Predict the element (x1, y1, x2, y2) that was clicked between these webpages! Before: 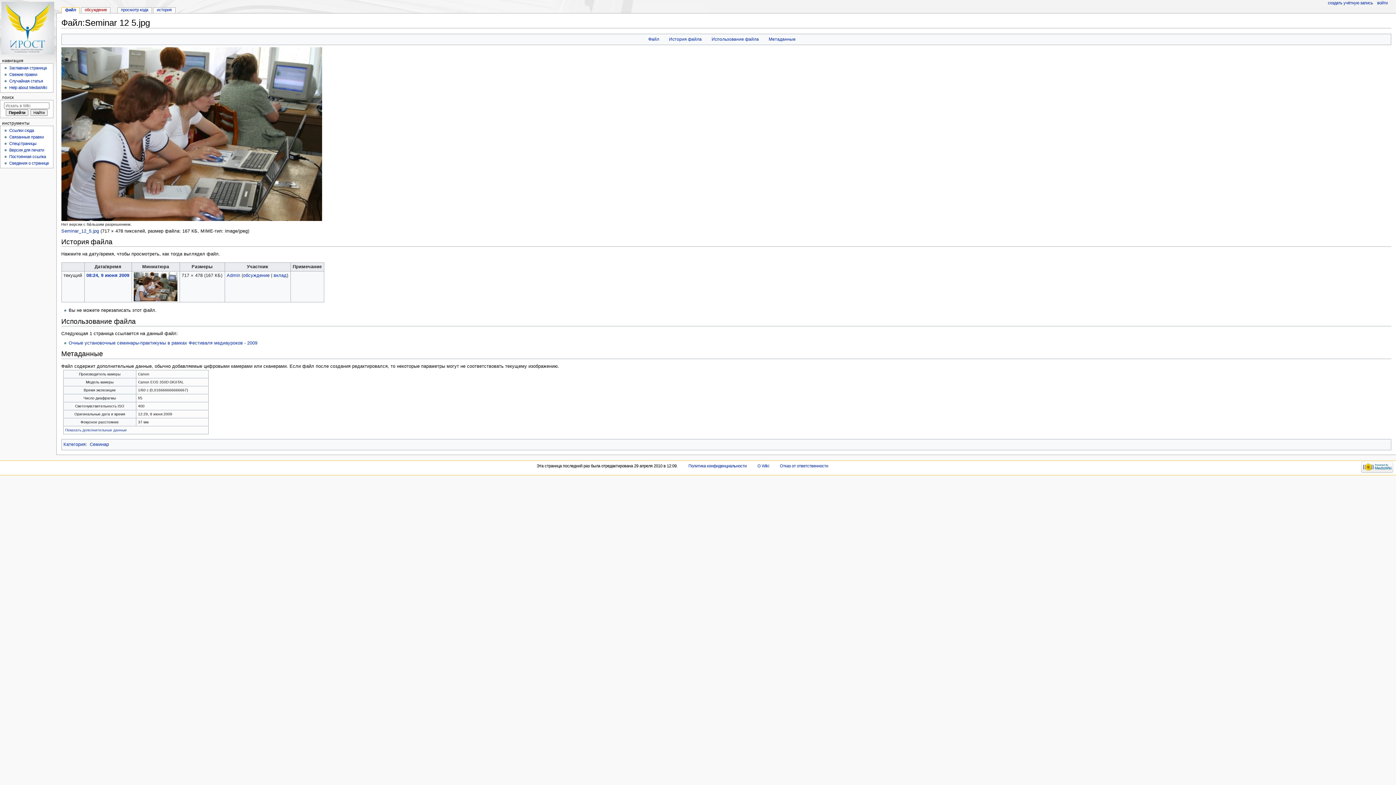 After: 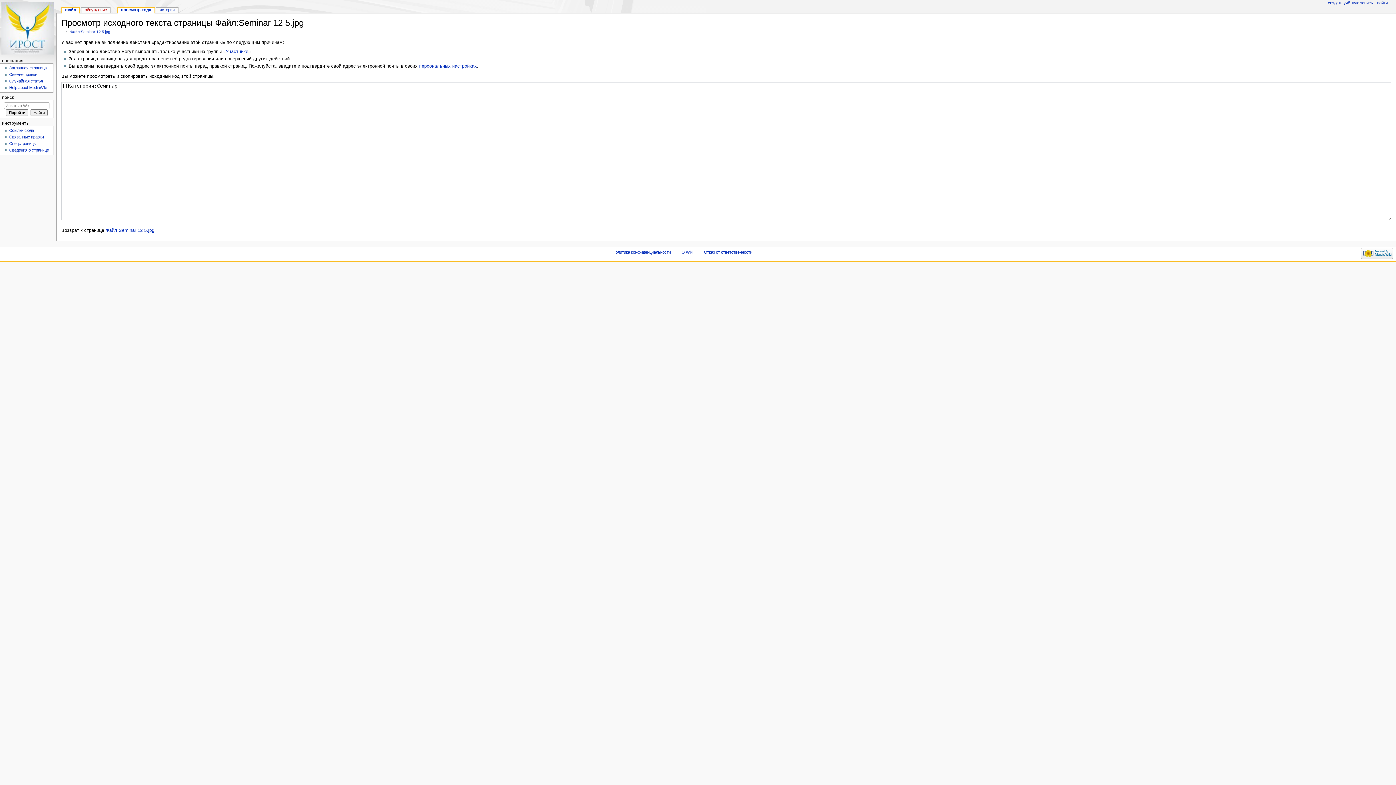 Action: bbox: (117, 7, 151, 13) label: просмотр кода